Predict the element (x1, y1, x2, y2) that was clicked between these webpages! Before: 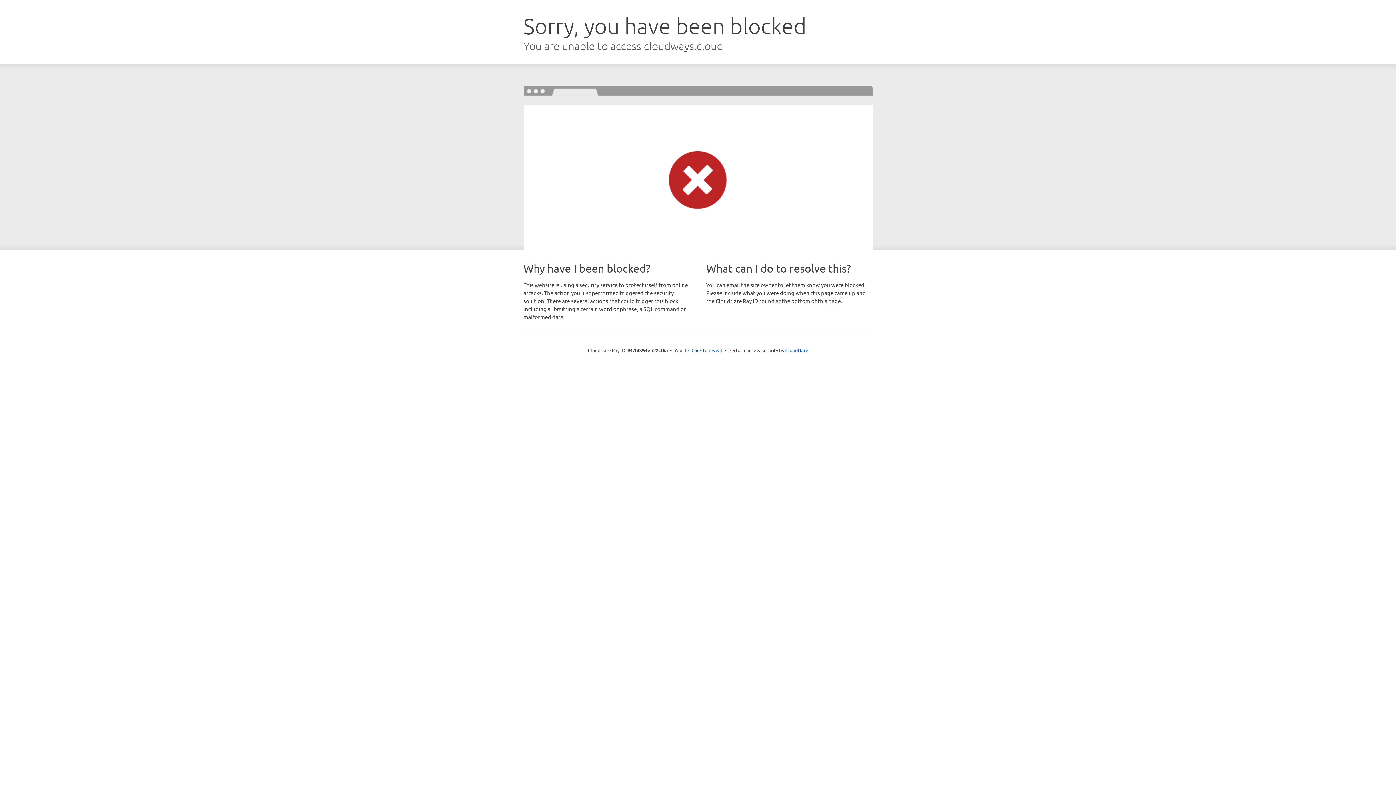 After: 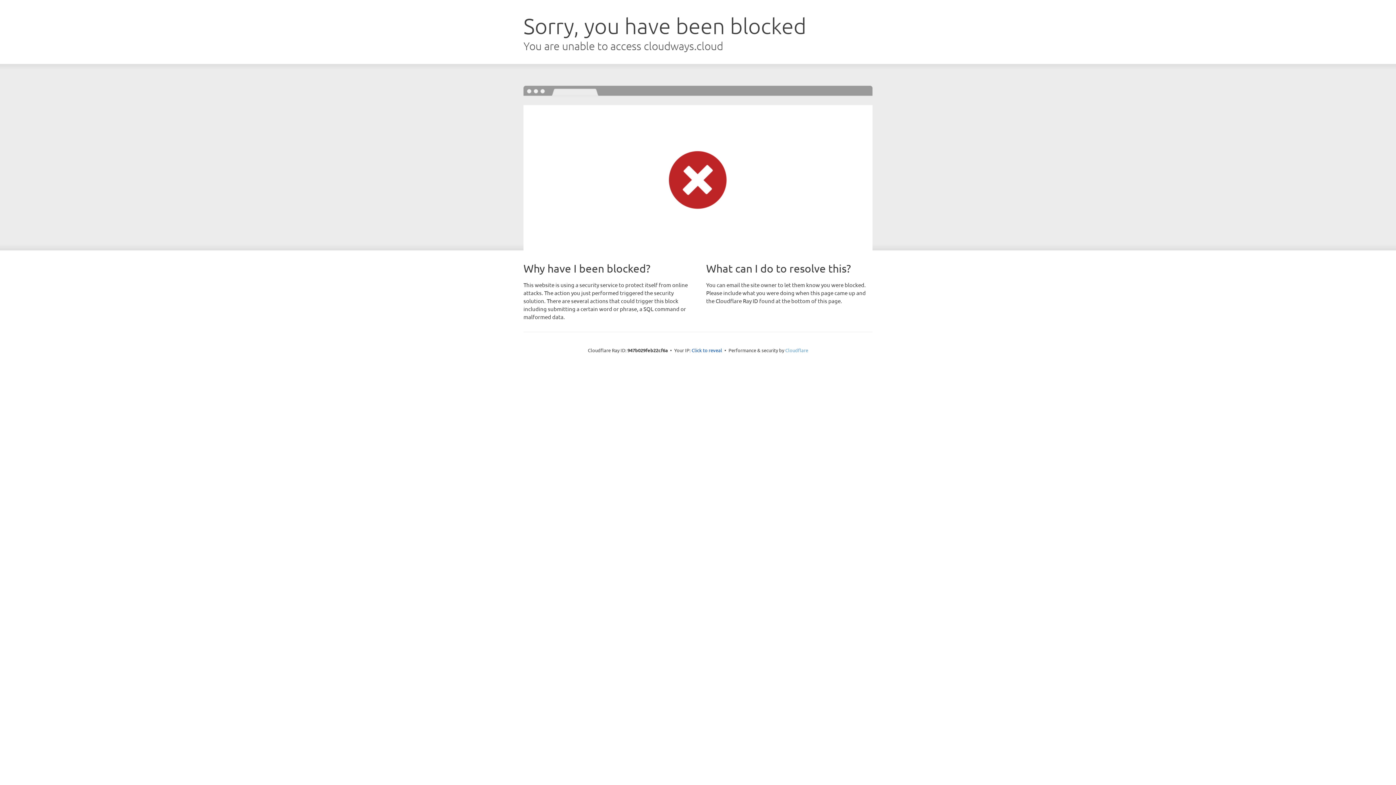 Action: label: Cloudflare bbox: (785, 347, 808, 353)